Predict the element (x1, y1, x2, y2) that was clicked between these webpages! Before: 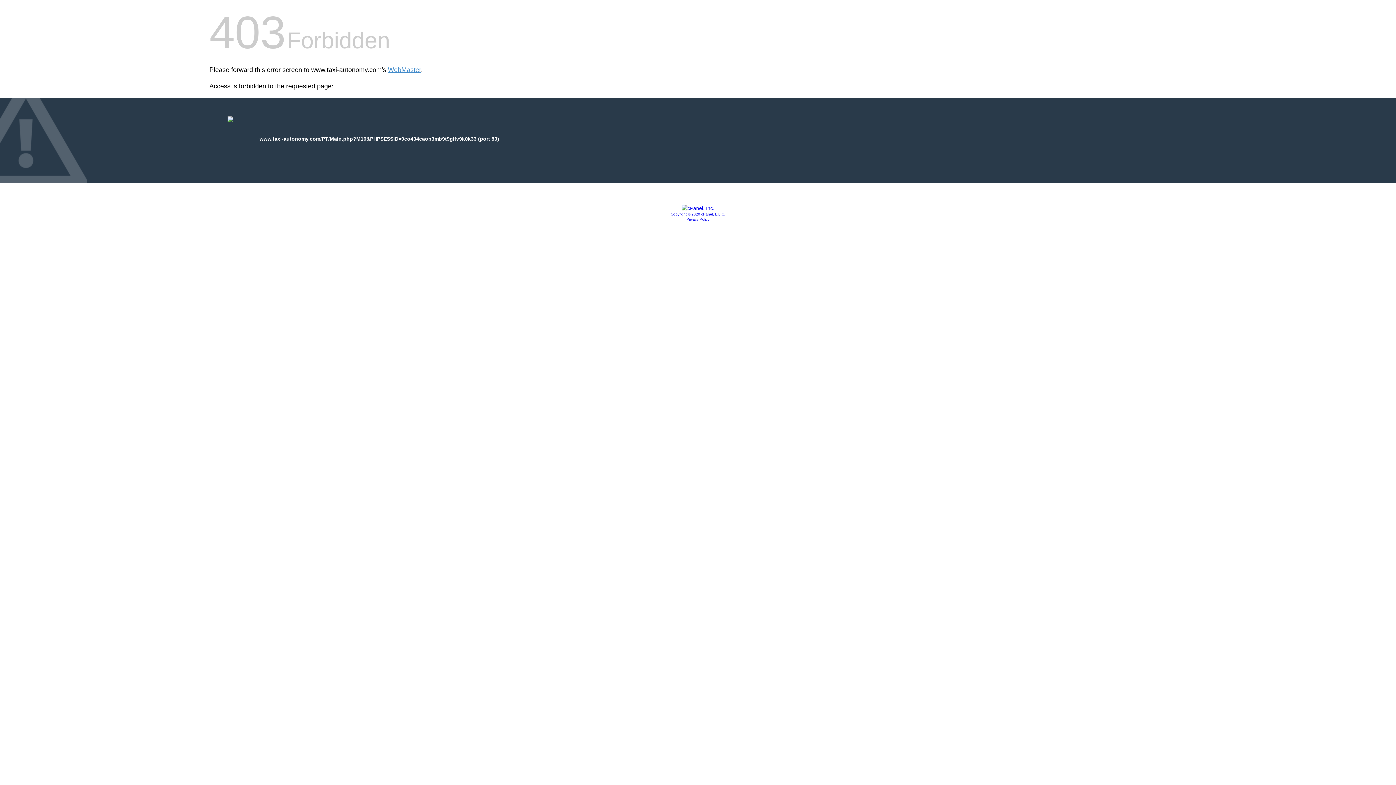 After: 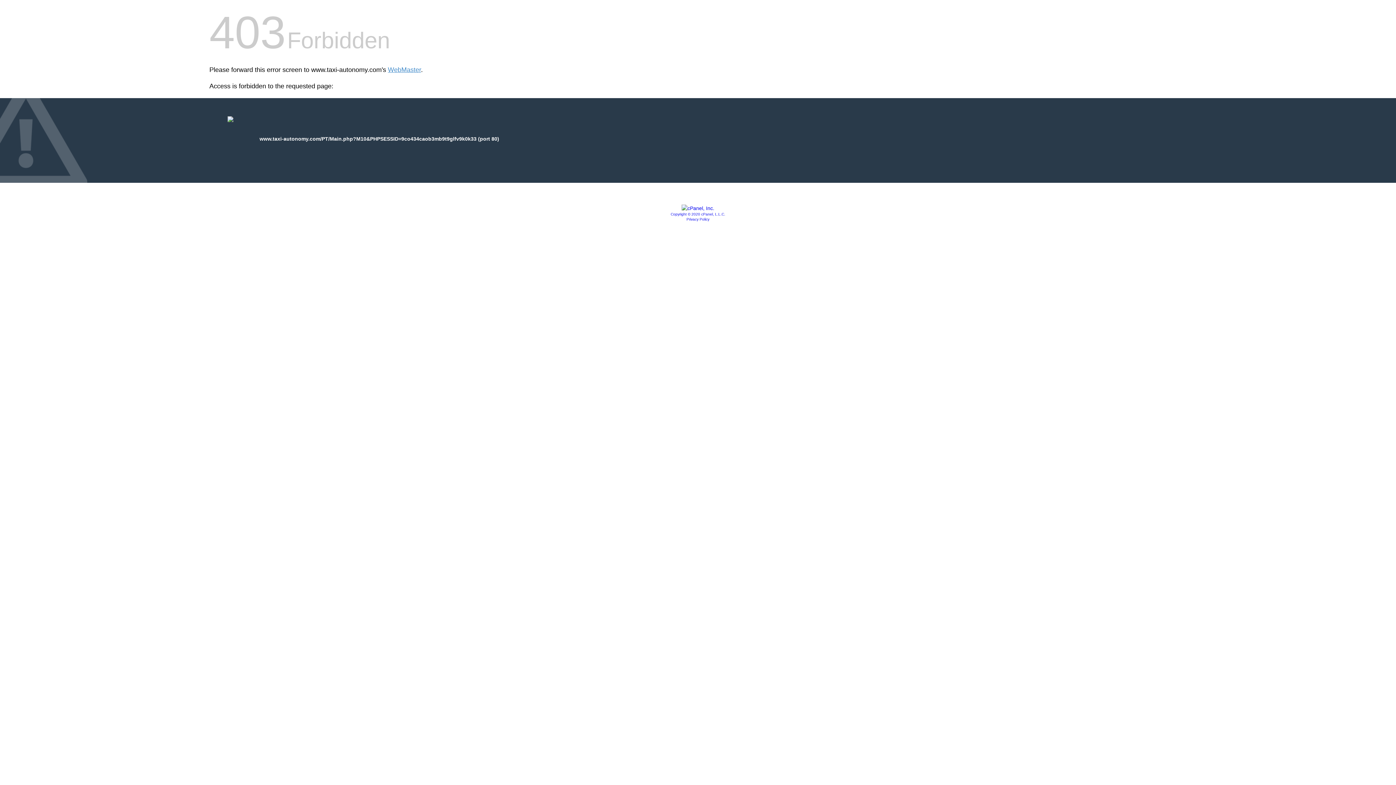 Action: label: Privacy Policy bbox: (686, 217, 709, 221)